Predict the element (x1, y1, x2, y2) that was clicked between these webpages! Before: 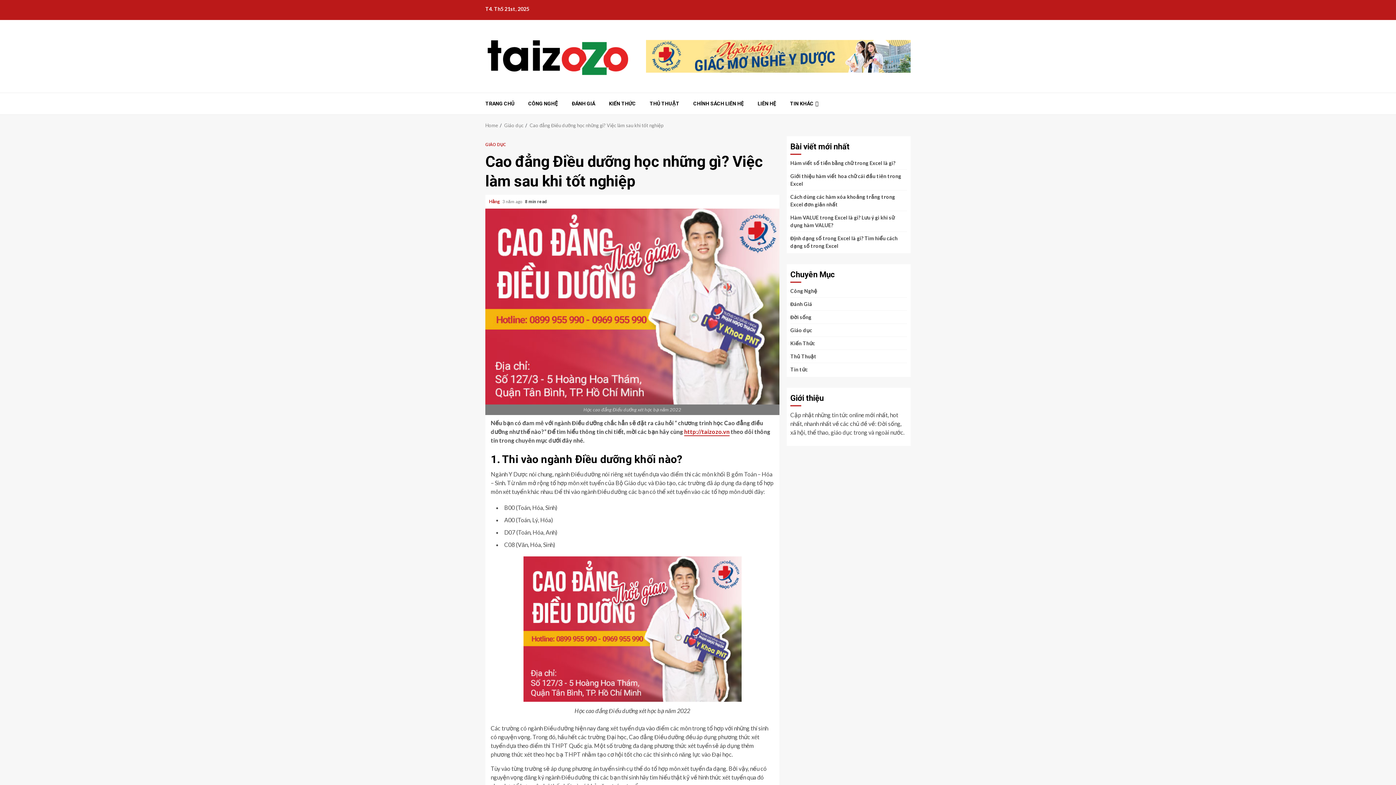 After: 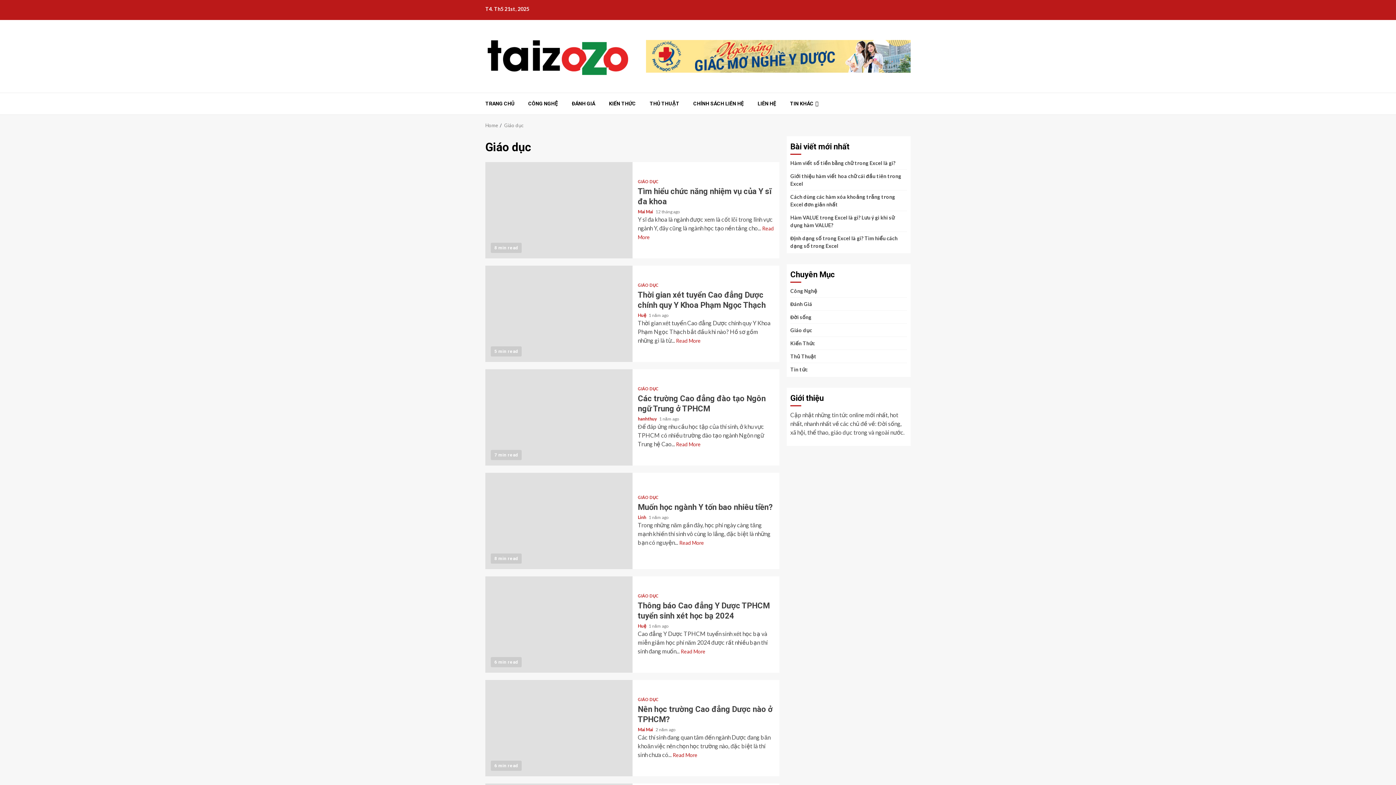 Action: bbox: (790, 327, 812, 333) label: Giáo dục